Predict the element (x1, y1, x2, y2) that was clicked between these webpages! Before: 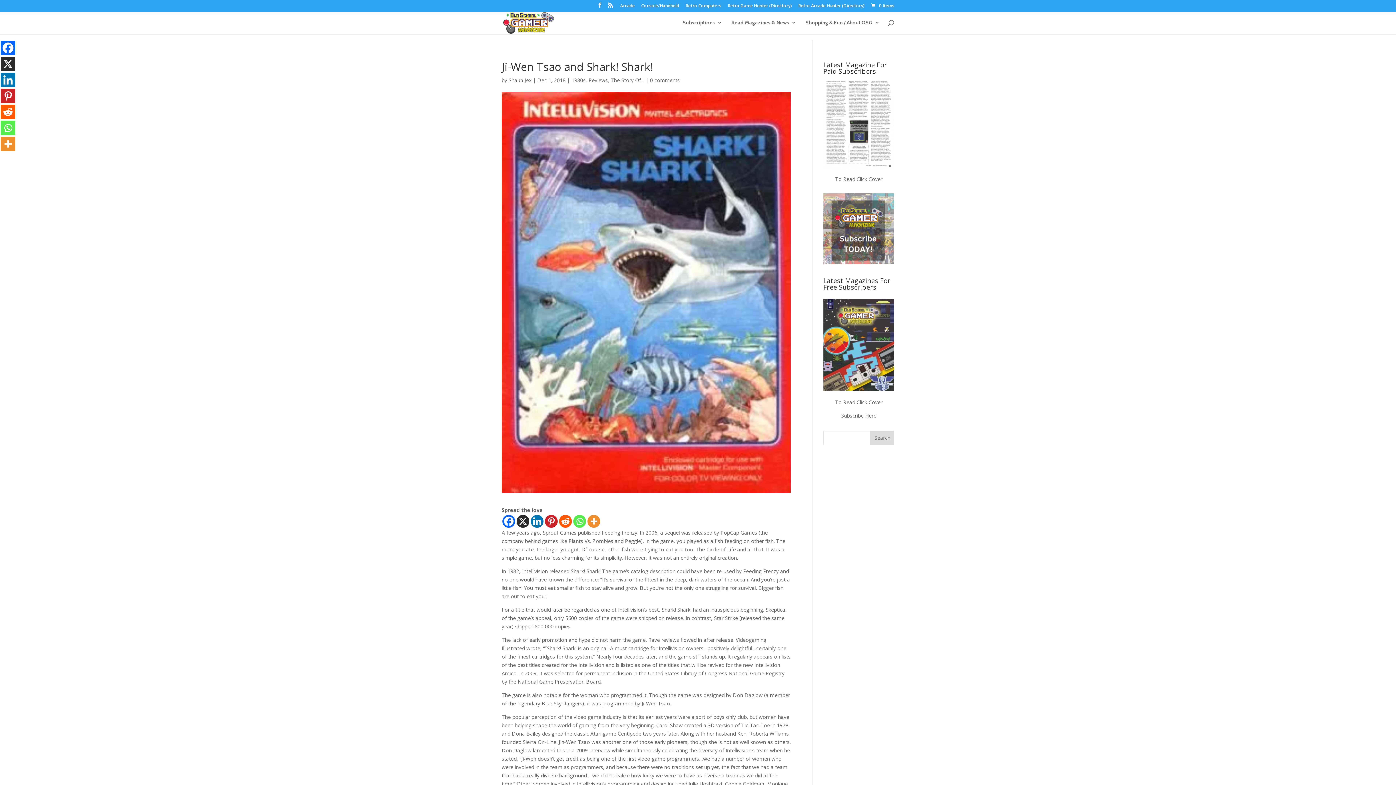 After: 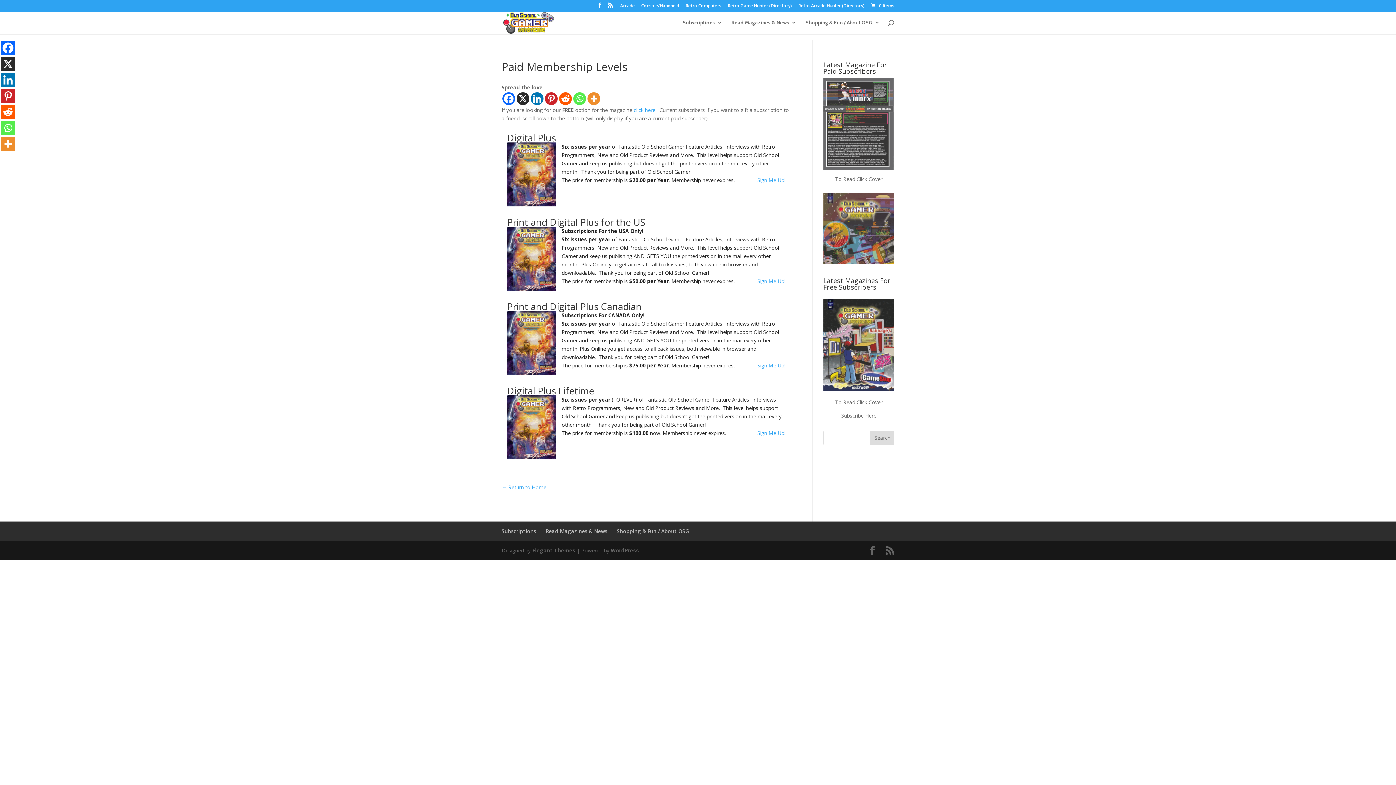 Action: bbox: (823, 258, 894, 265)